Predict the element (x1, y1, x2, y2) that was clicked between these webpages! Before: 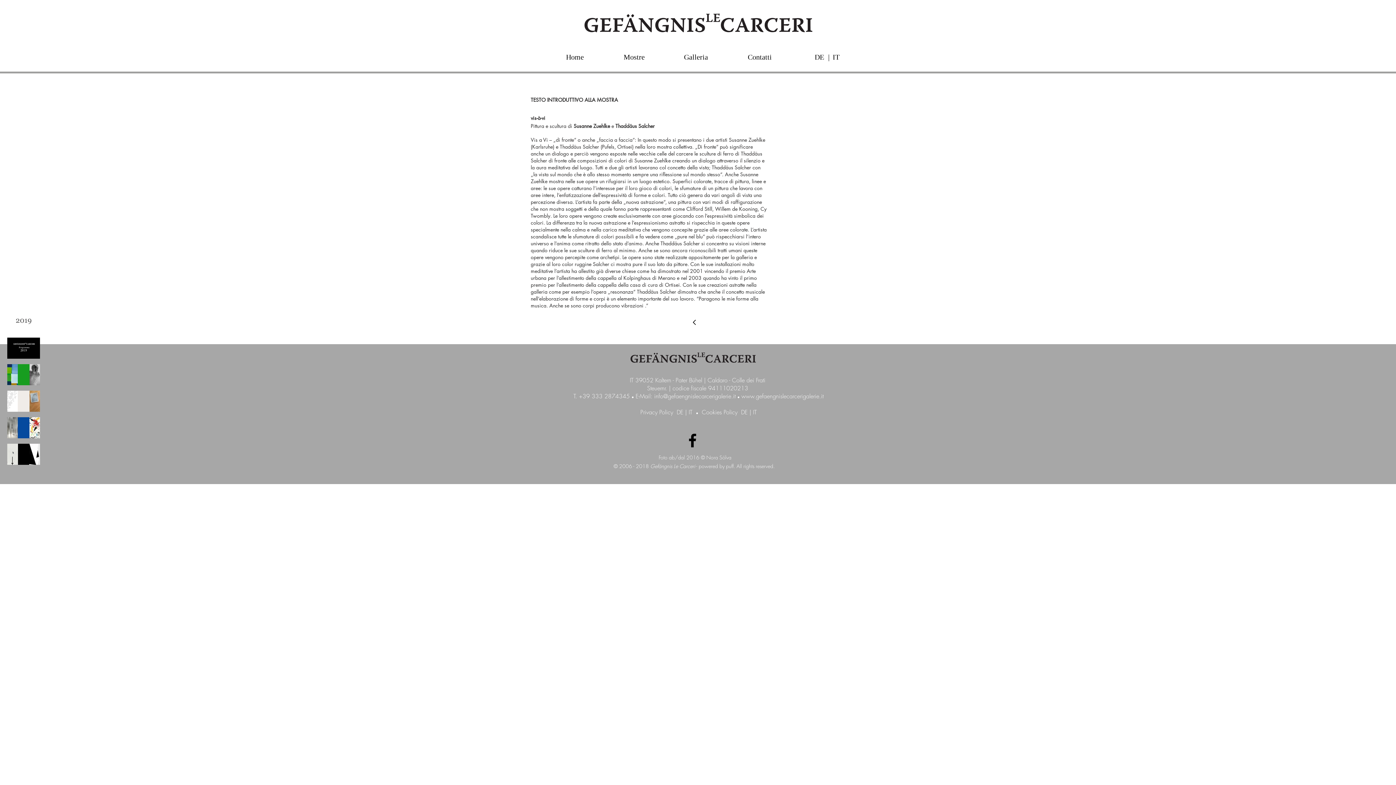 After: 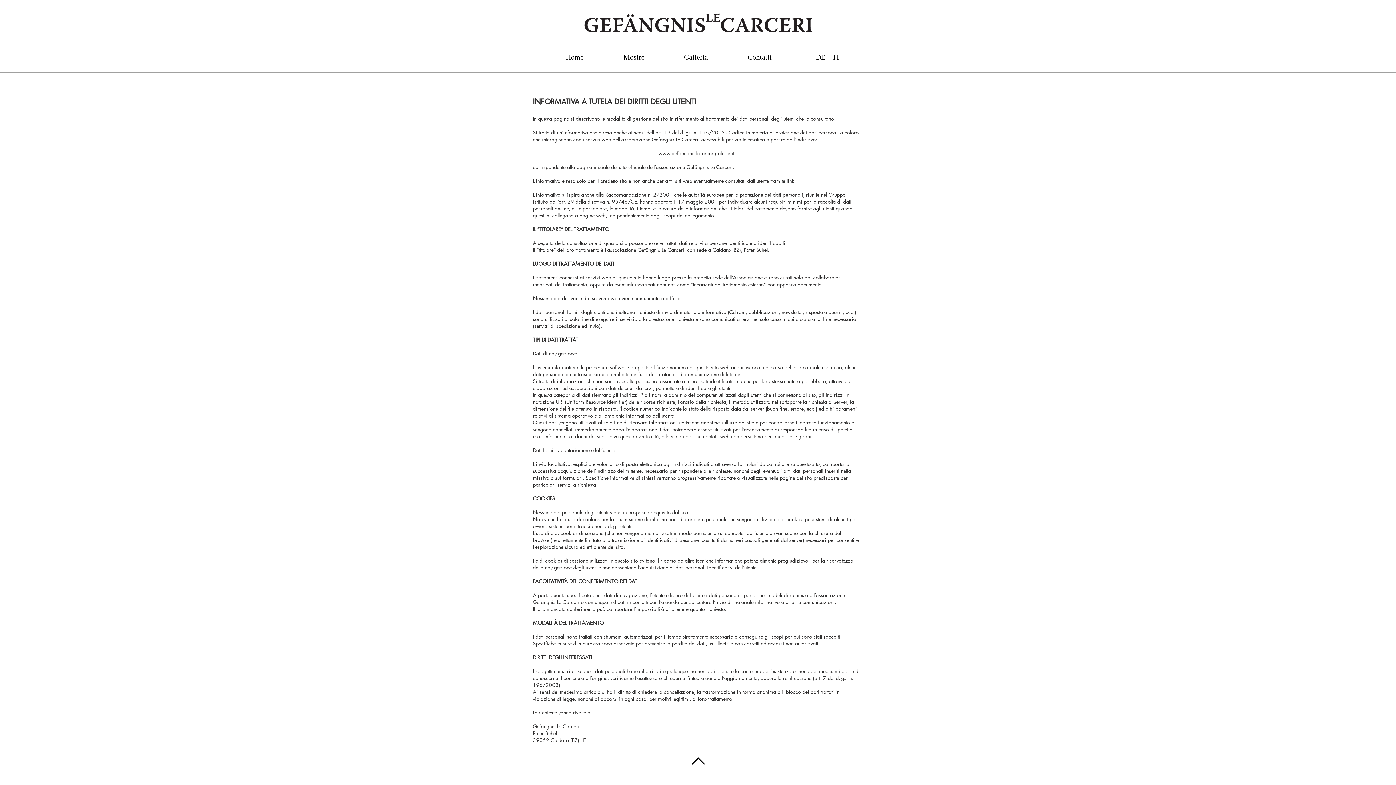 Action: bbox: (688, 408, 692, 416) label: IT